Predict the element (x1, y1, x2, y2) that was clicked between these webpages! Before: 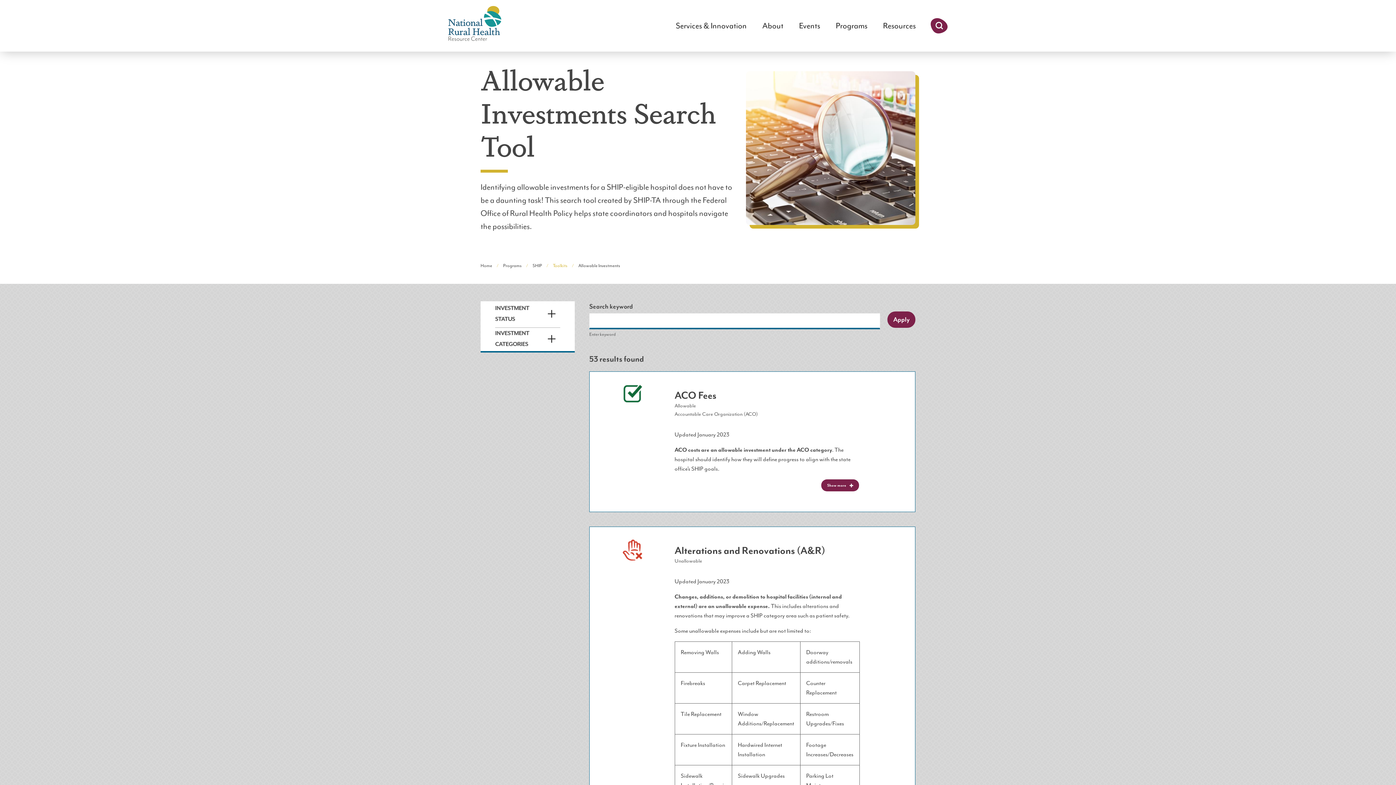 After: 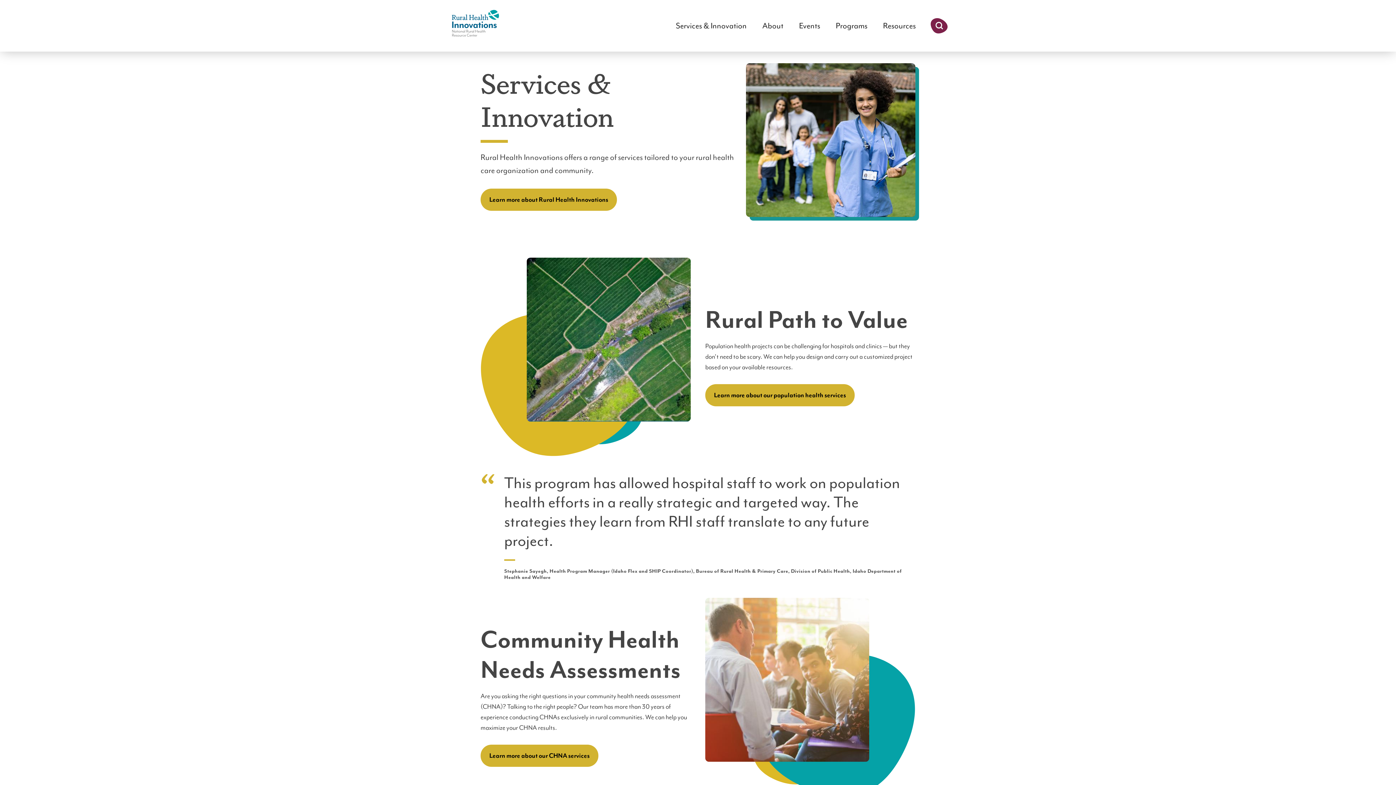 Action: bbox: (676, 19, 746, 32) label: Services & Innovation